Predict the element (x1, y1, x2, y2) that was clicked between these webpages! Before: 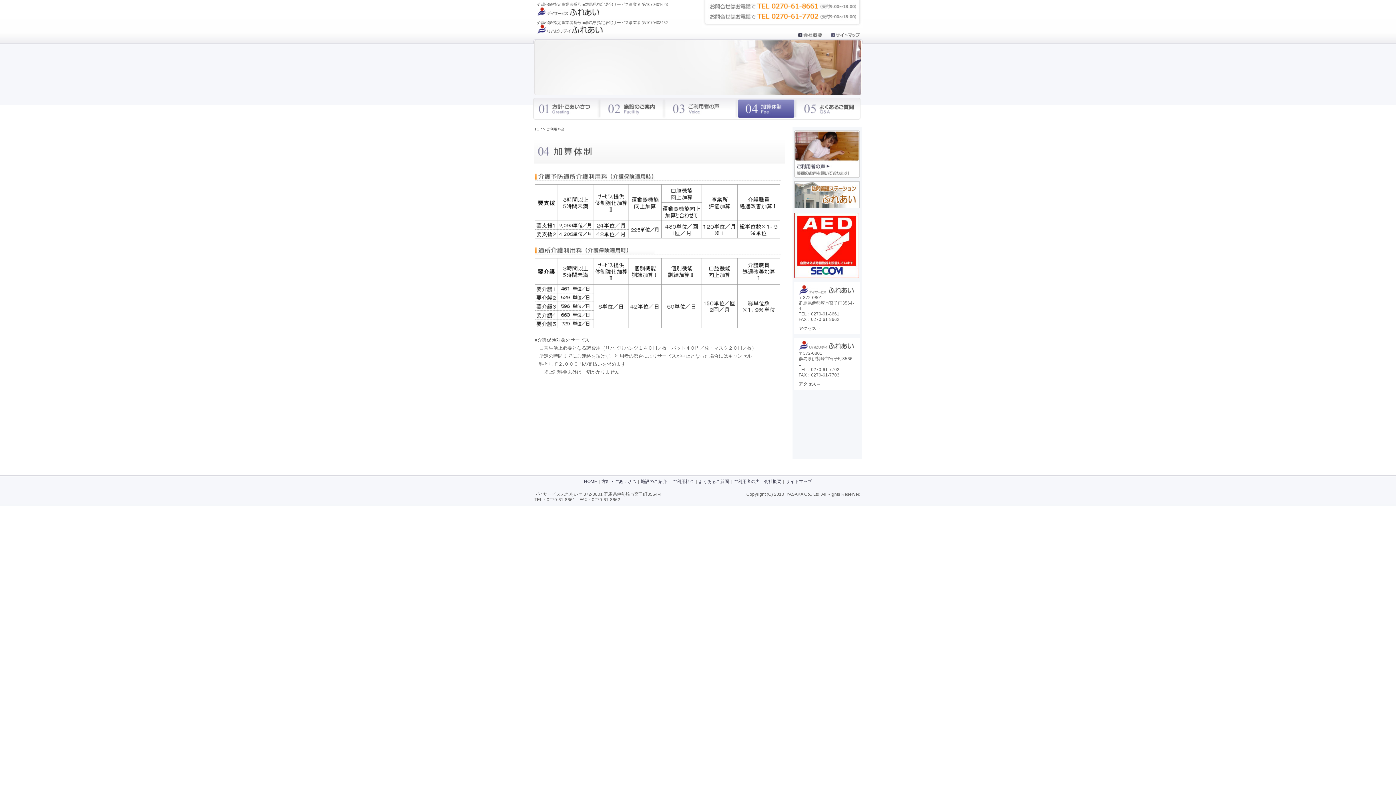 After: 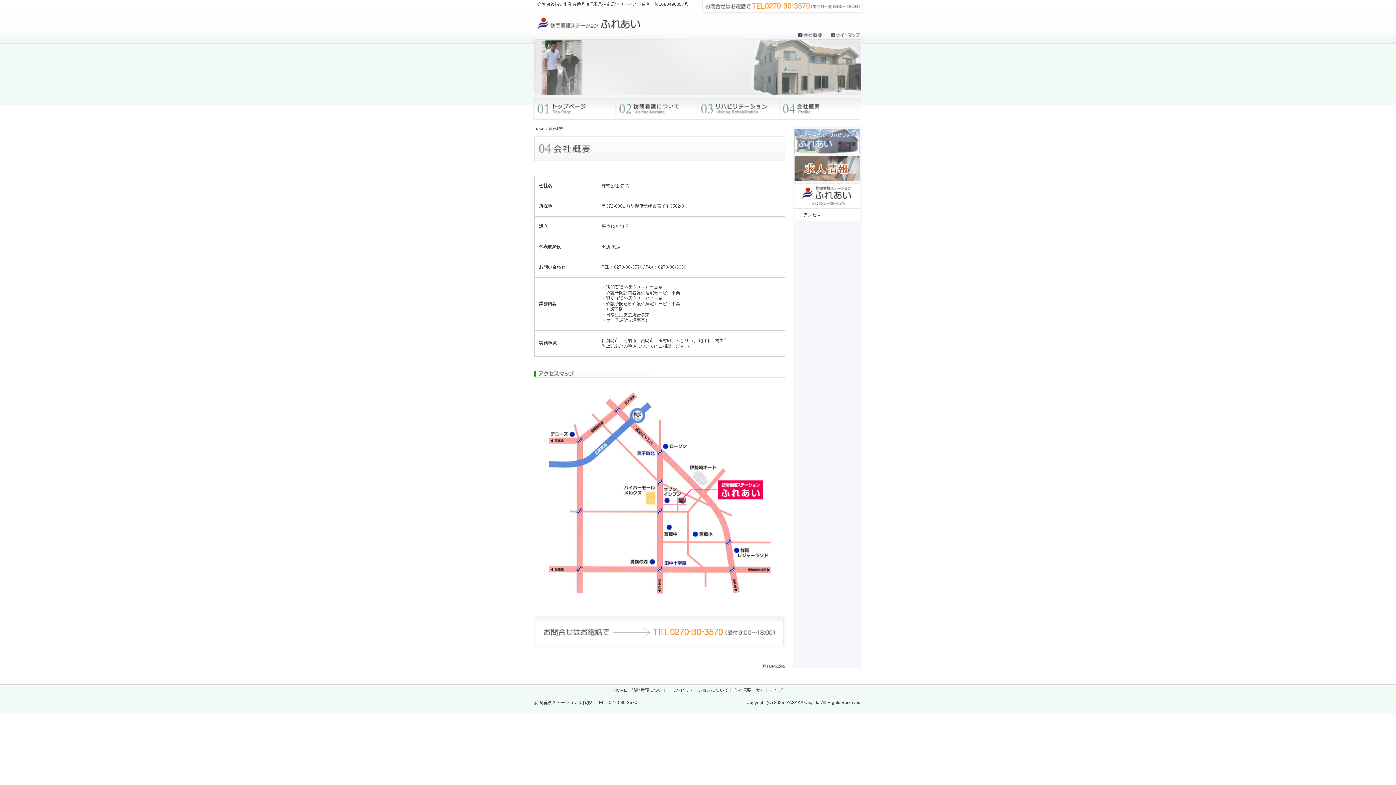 Action: bbox: (798, 381, 820, 386) label: アクセス→